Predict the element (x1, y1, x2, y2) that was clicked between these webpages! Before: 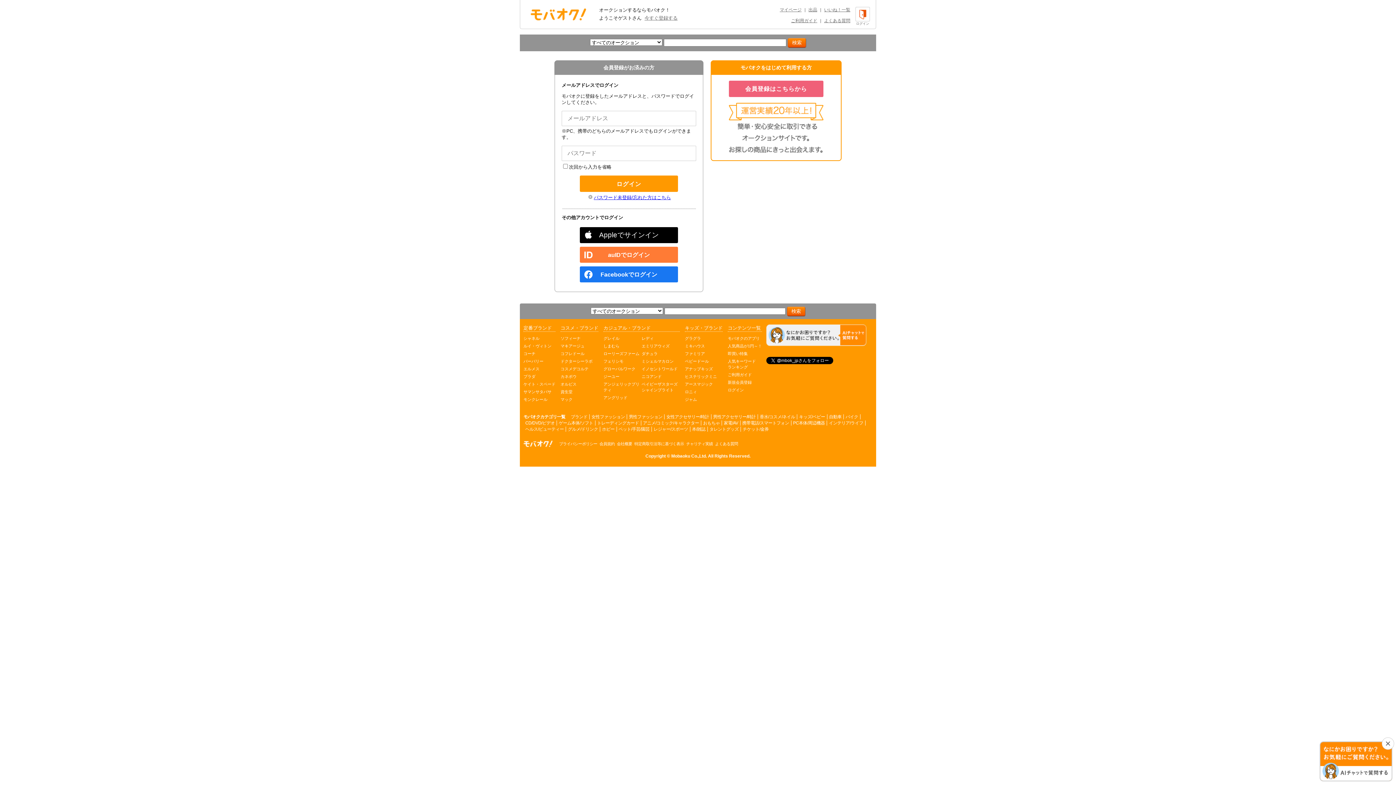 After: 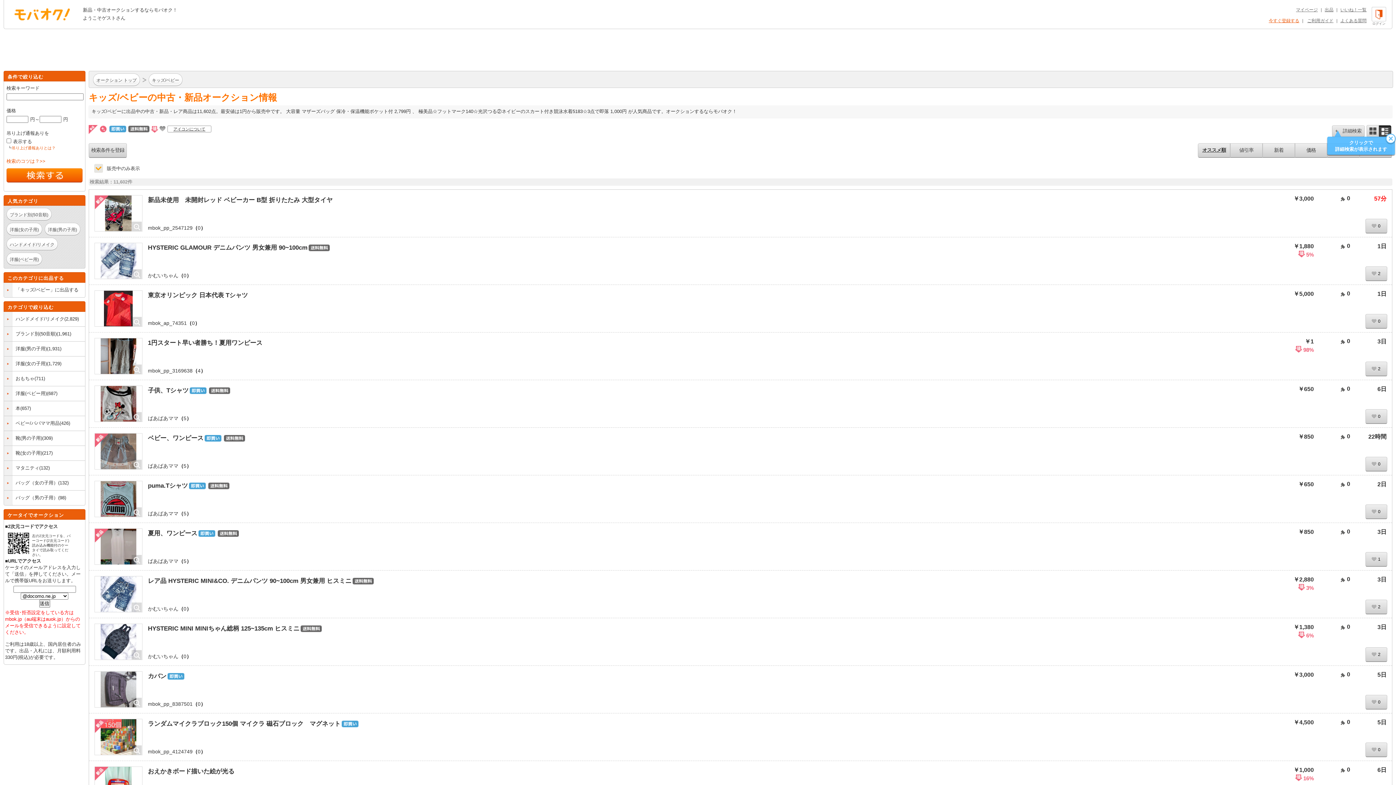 Action: bbox: (799, 414, 825, 419) label: キッズ/ベビー